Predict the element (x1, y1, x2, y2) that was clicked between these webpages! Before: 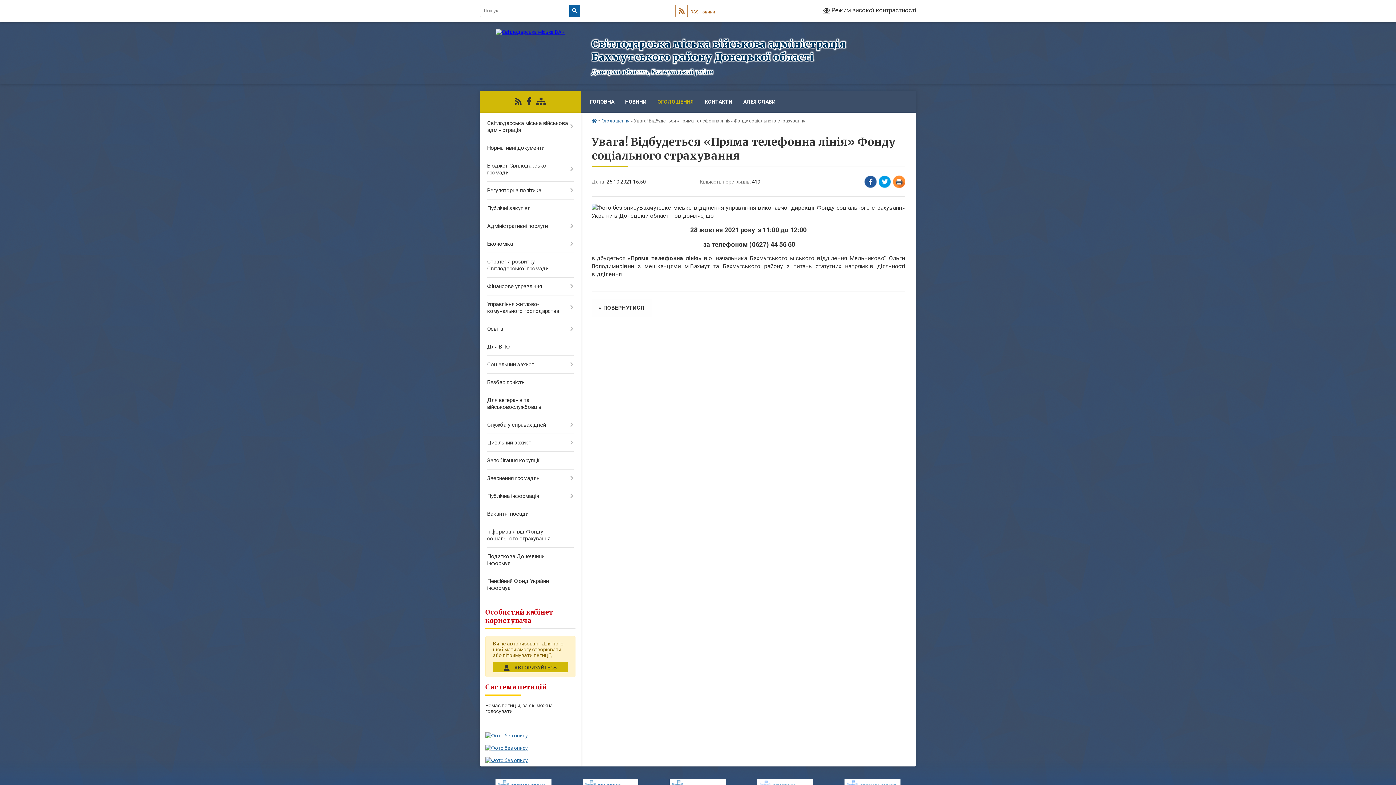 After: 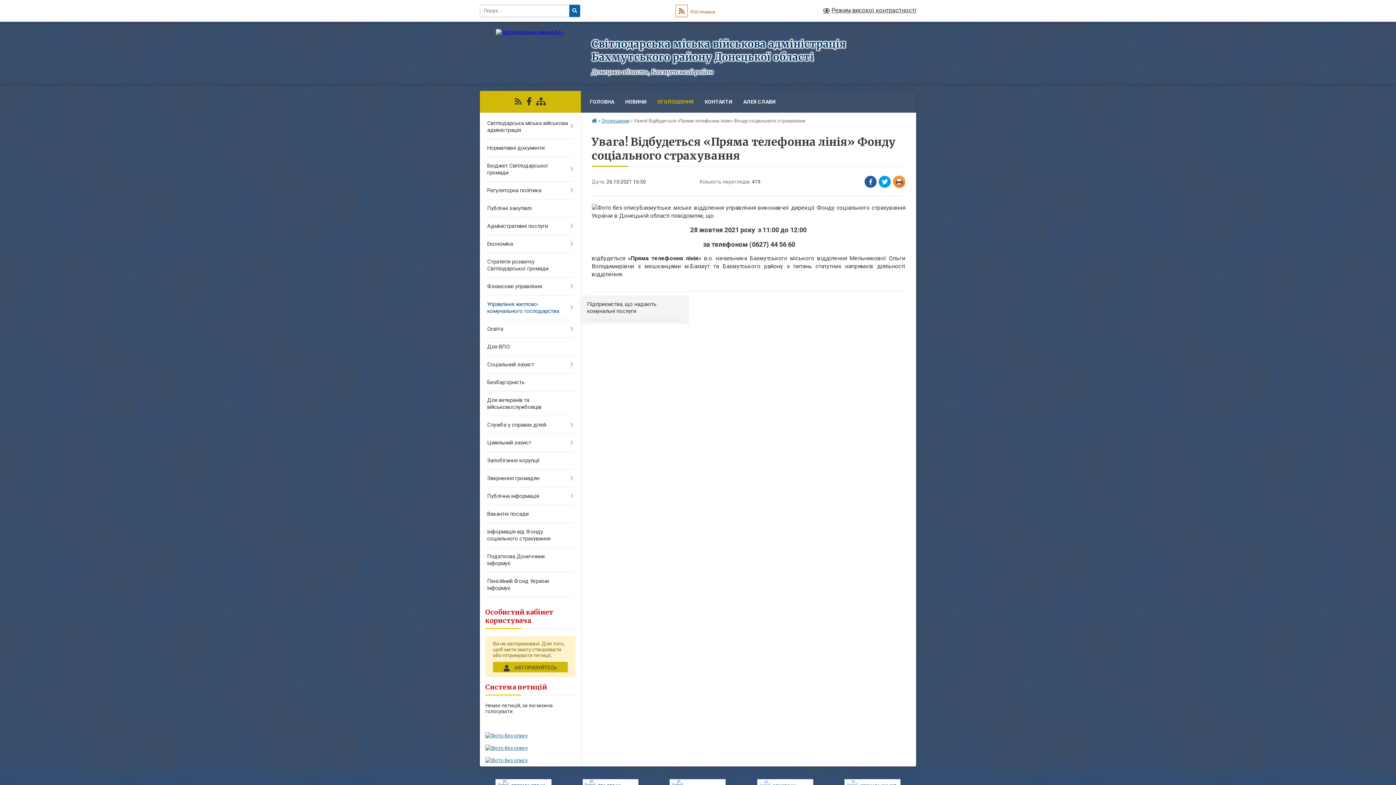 Action: label: Управління житлово-комунального господарства bbox: (480, 295, 580, 320)